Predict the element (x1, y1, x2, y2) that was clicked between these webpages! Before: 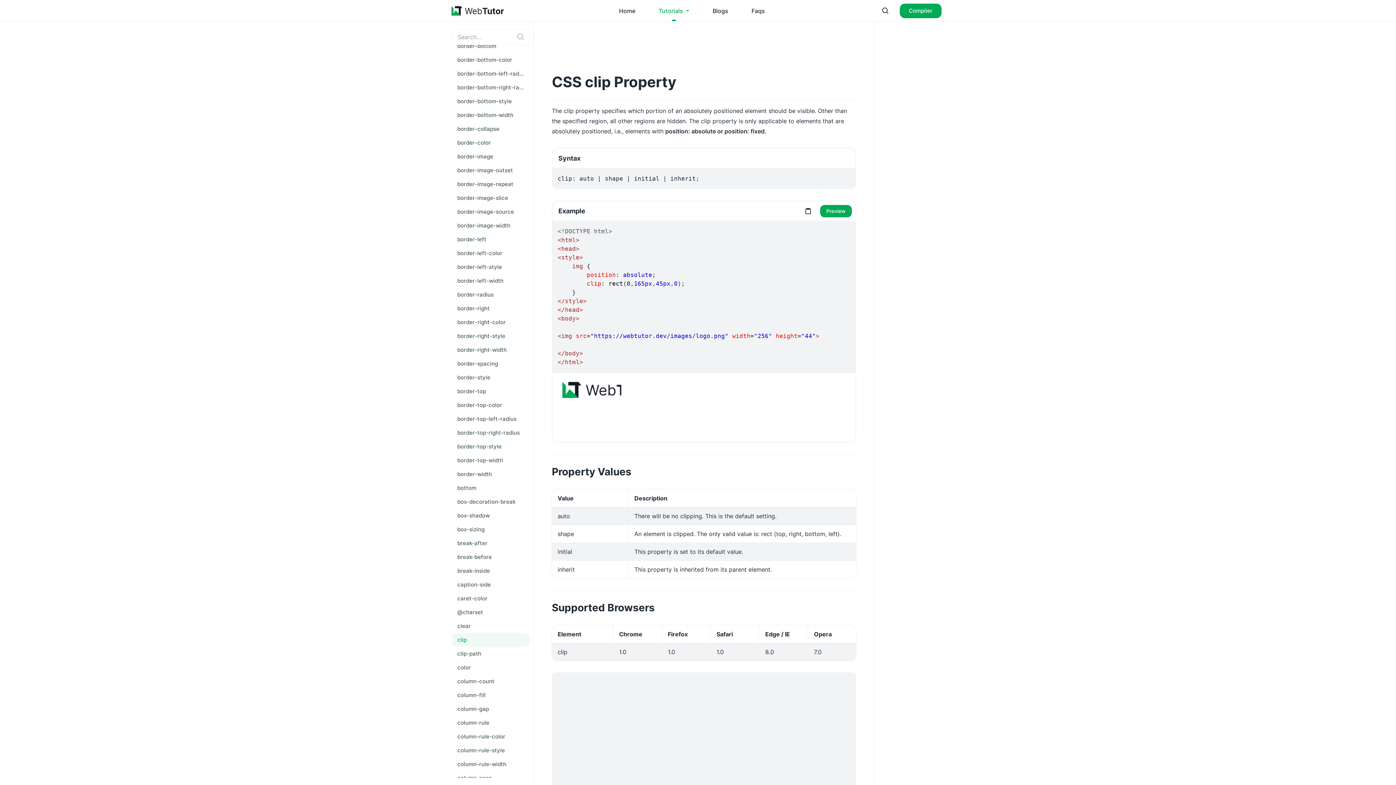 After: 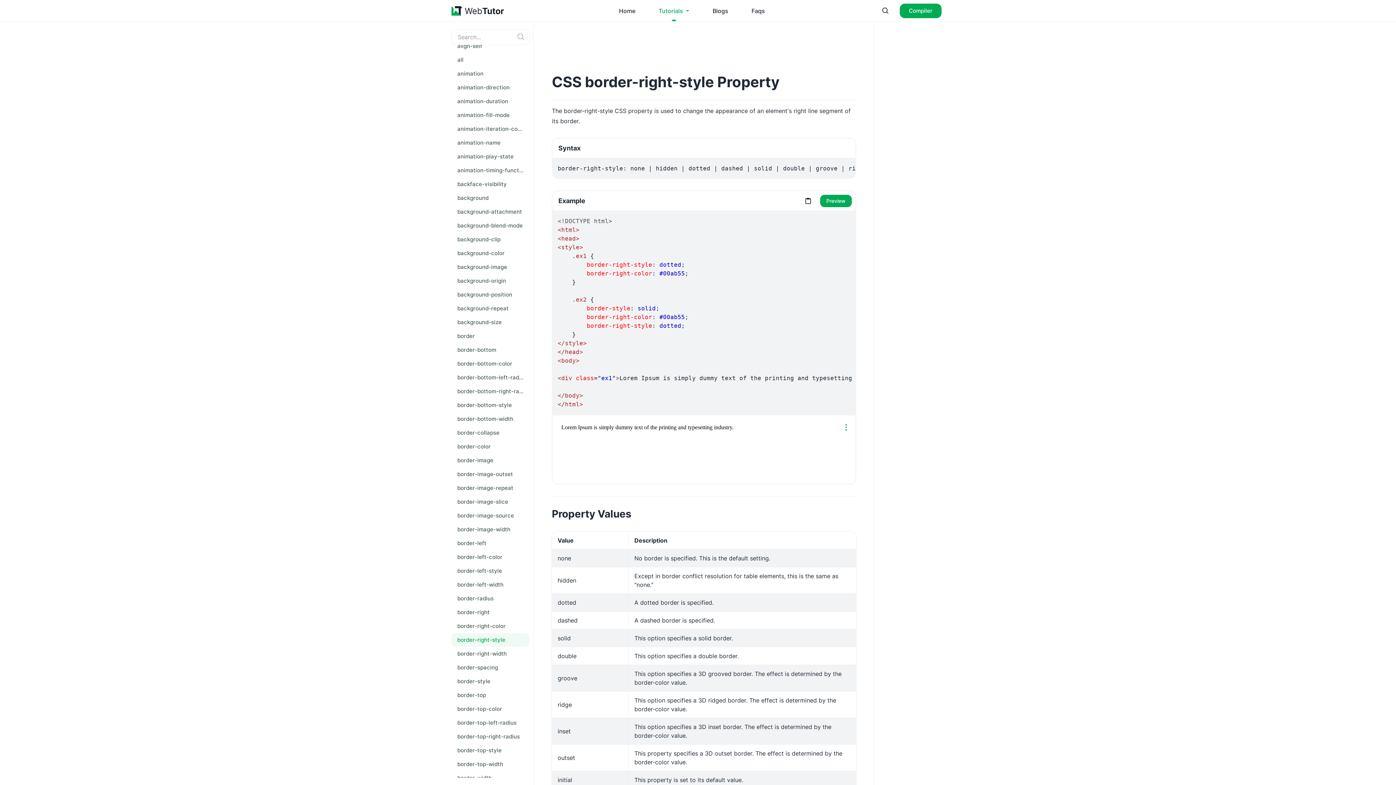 Action: label: border-right-style bbox: (451, 329, 529, 343)